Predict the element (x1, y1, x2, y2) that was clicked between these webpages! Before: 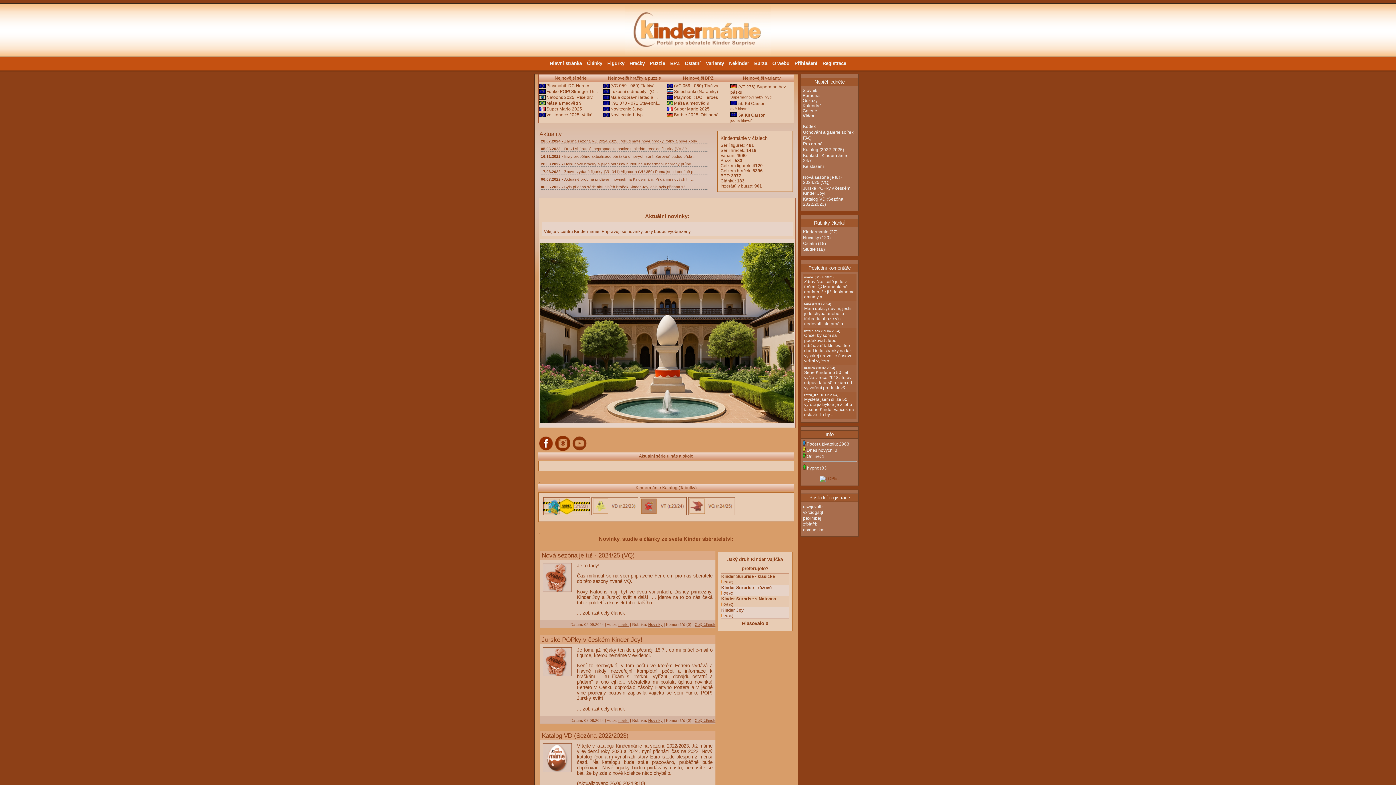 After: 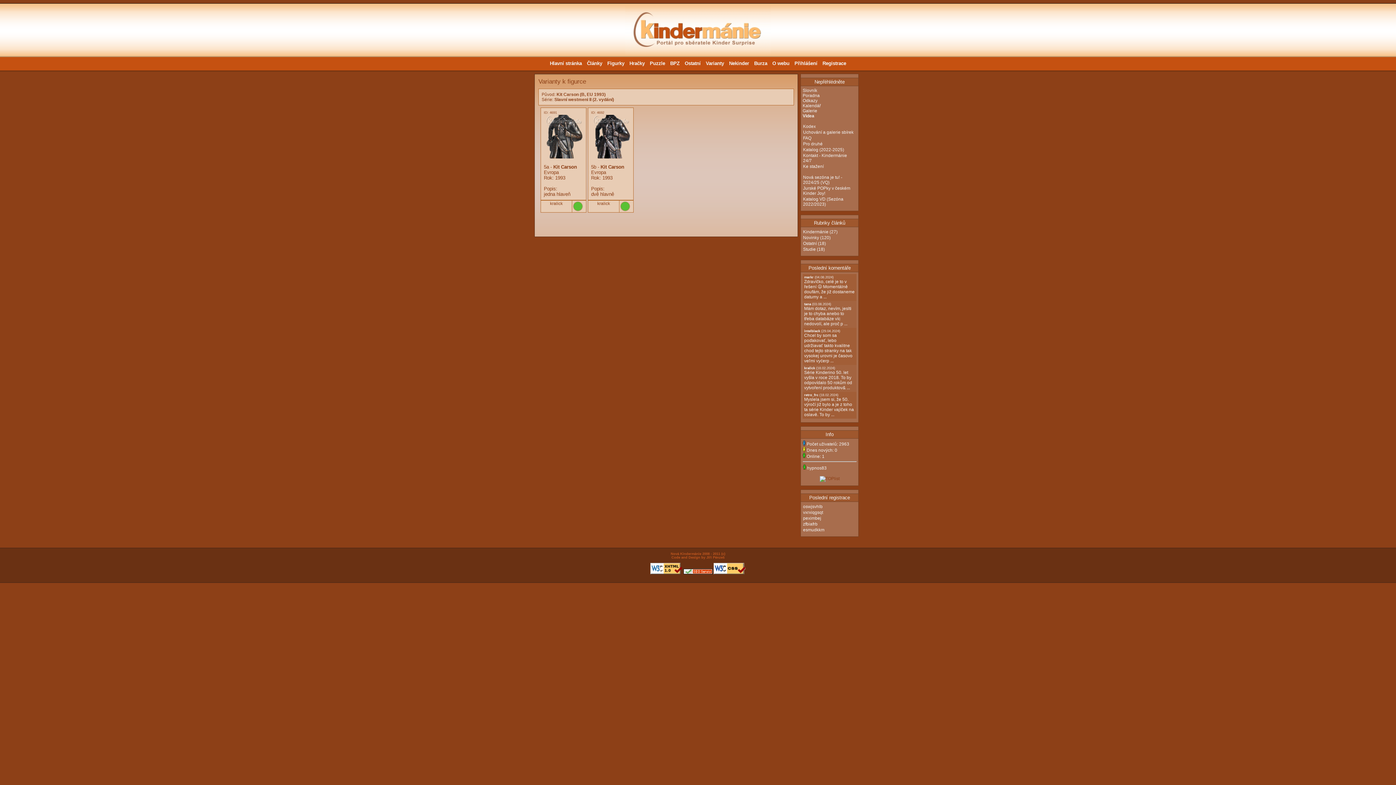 Action: bbox: (745, 101, 765, 106) label: Kit Carson